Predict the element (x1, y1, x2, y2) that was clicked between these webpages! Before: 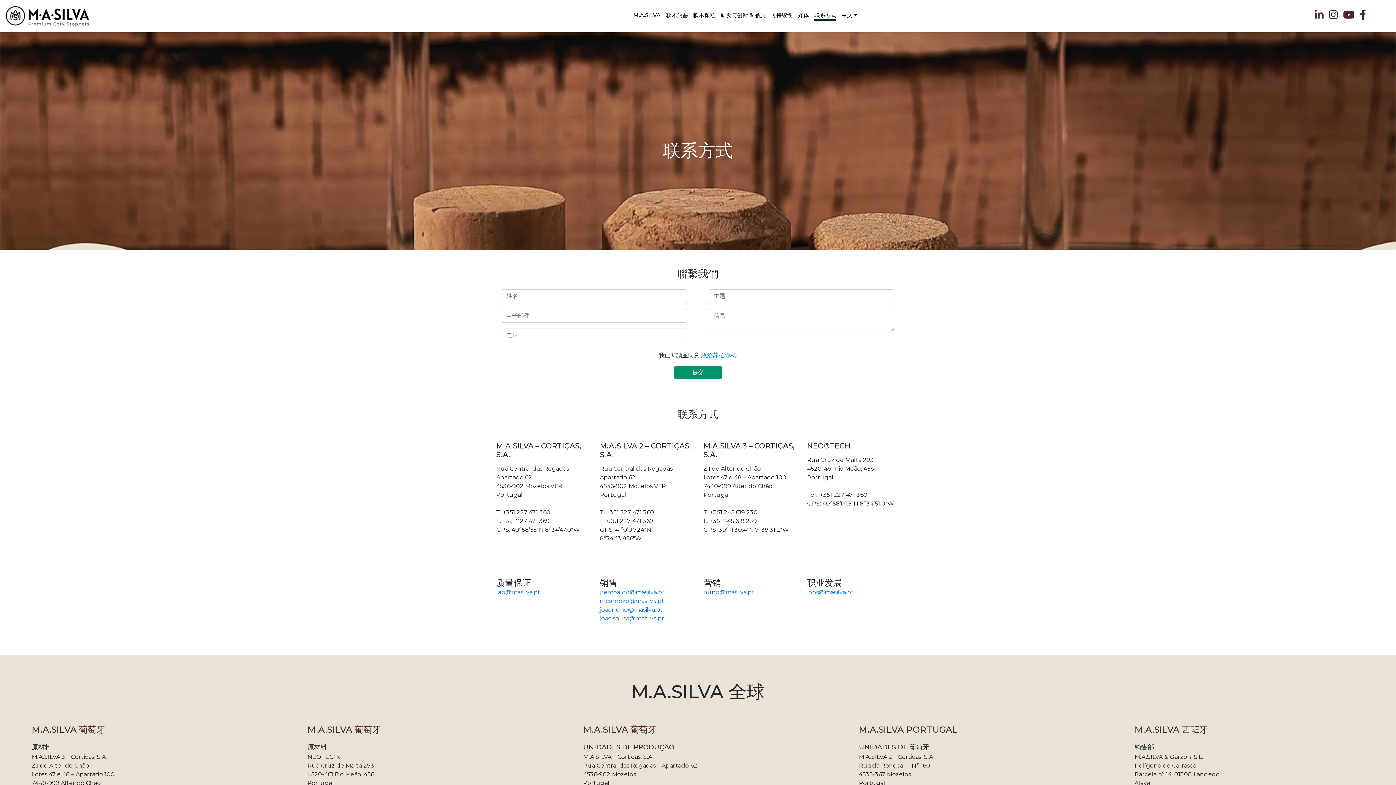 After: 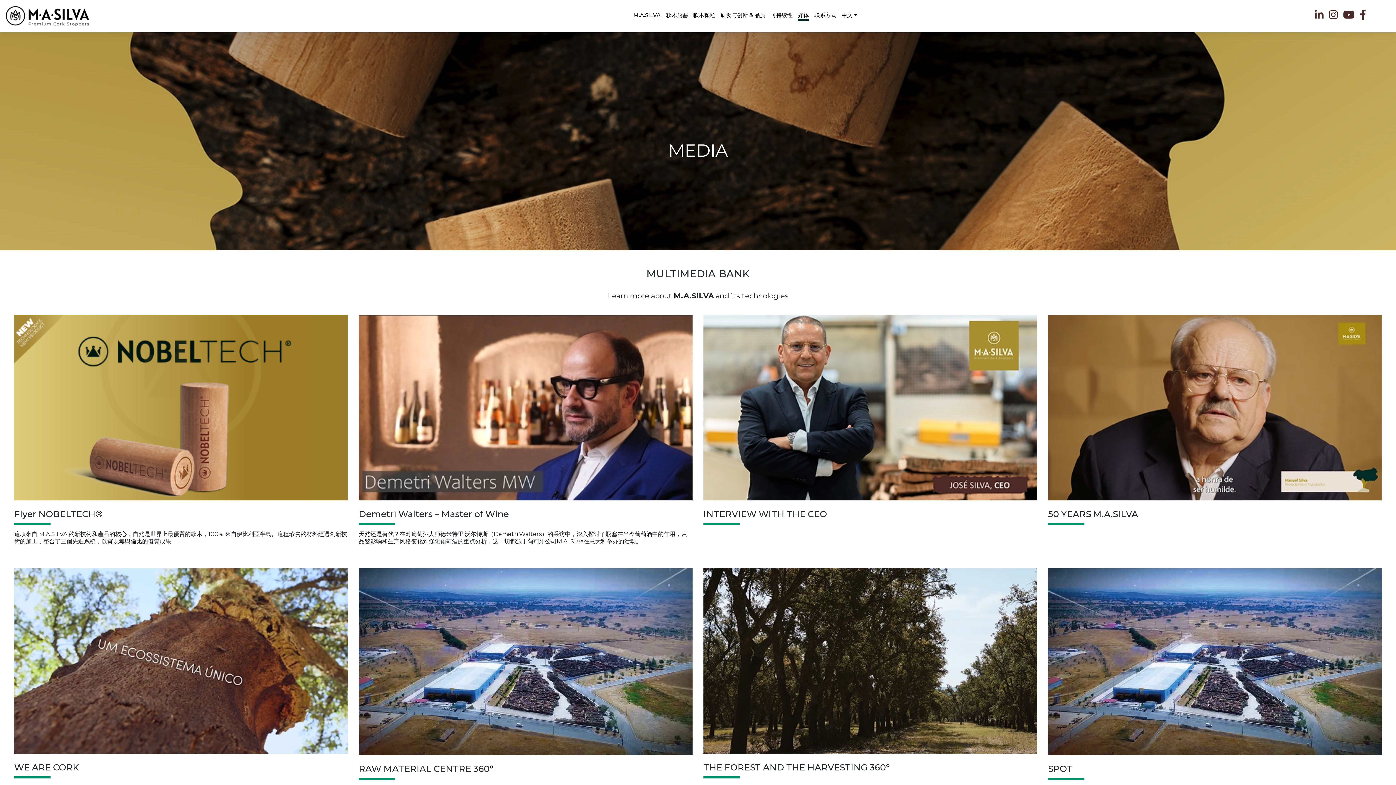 Action: label: 媒体 bbox: (798, 11, 809, 20)